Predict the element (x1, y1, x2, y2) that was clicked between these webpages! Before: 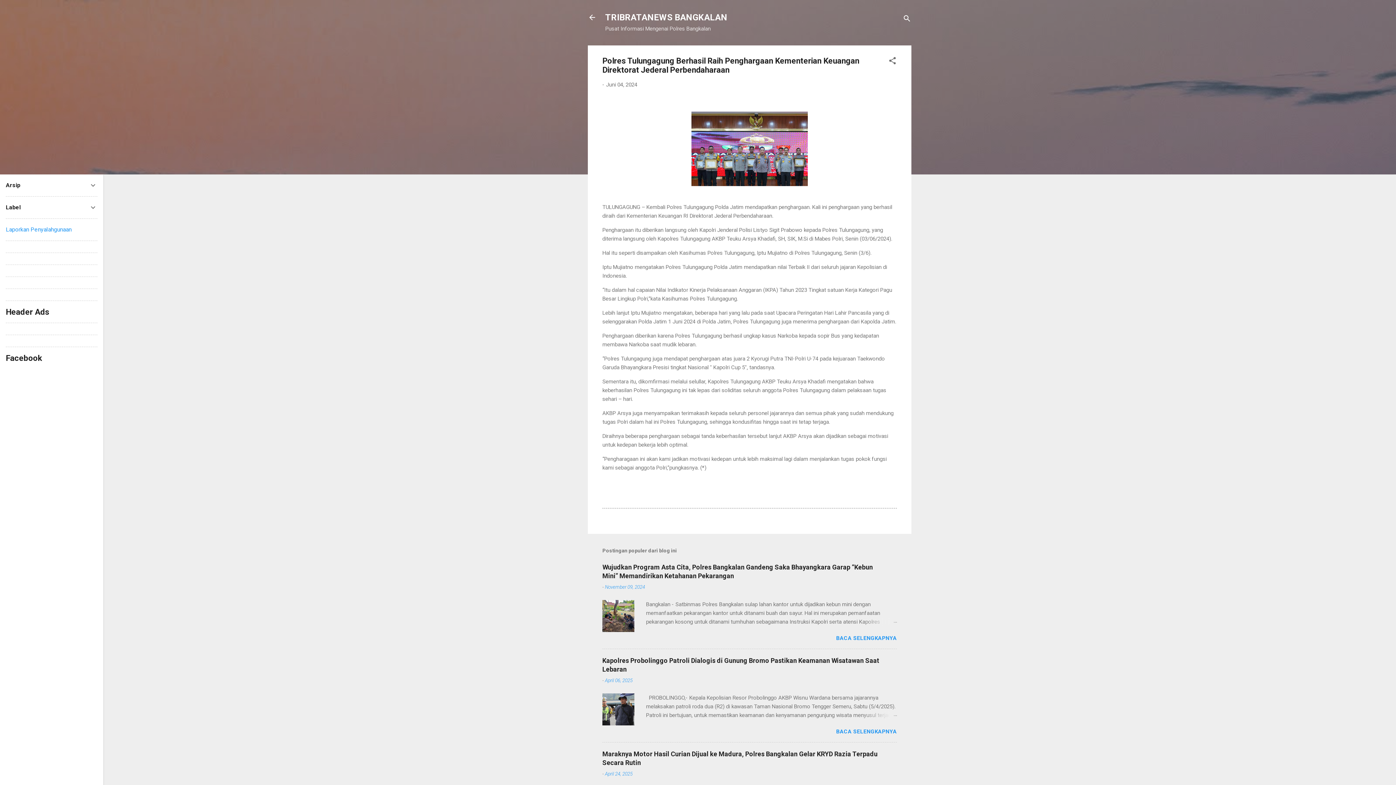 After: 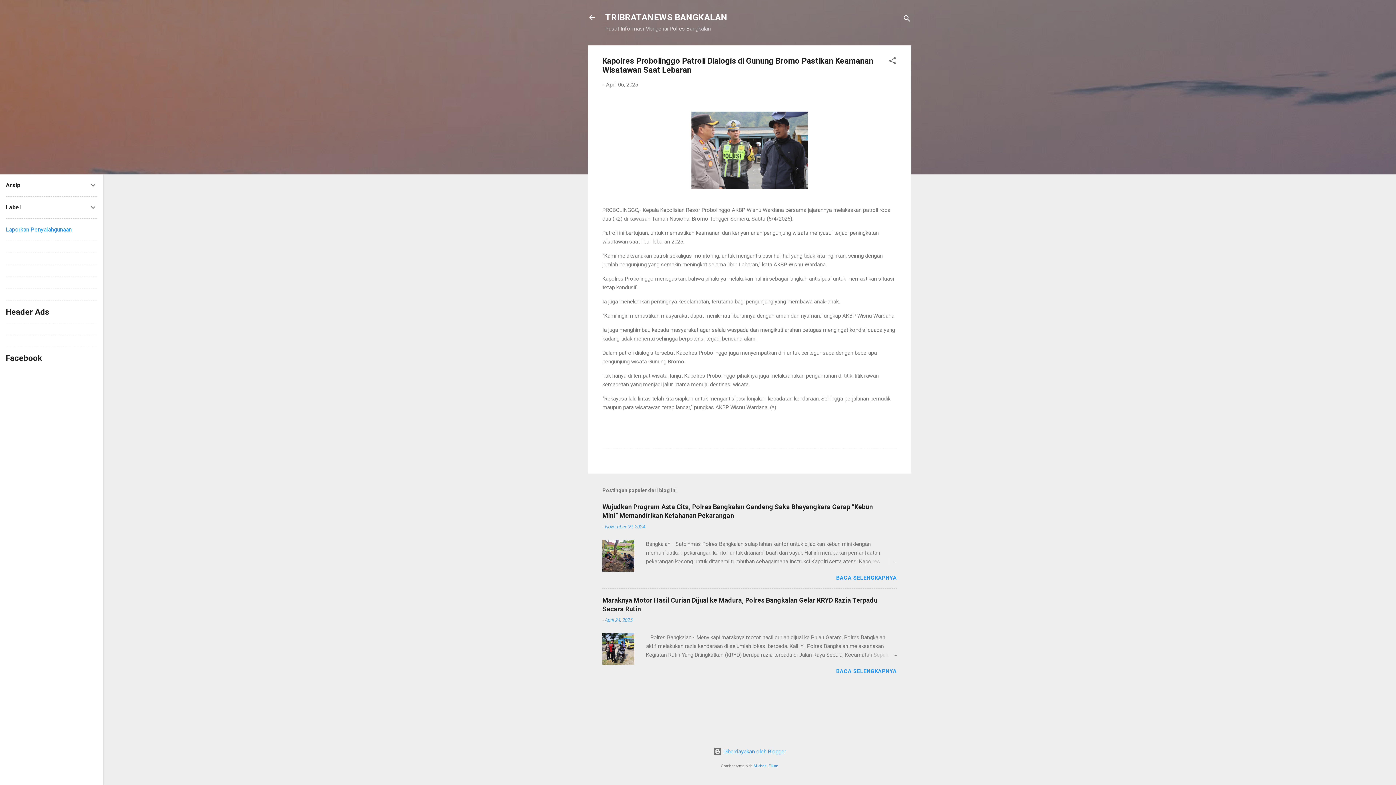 Action: bbox: (862, 711, 897, 720)